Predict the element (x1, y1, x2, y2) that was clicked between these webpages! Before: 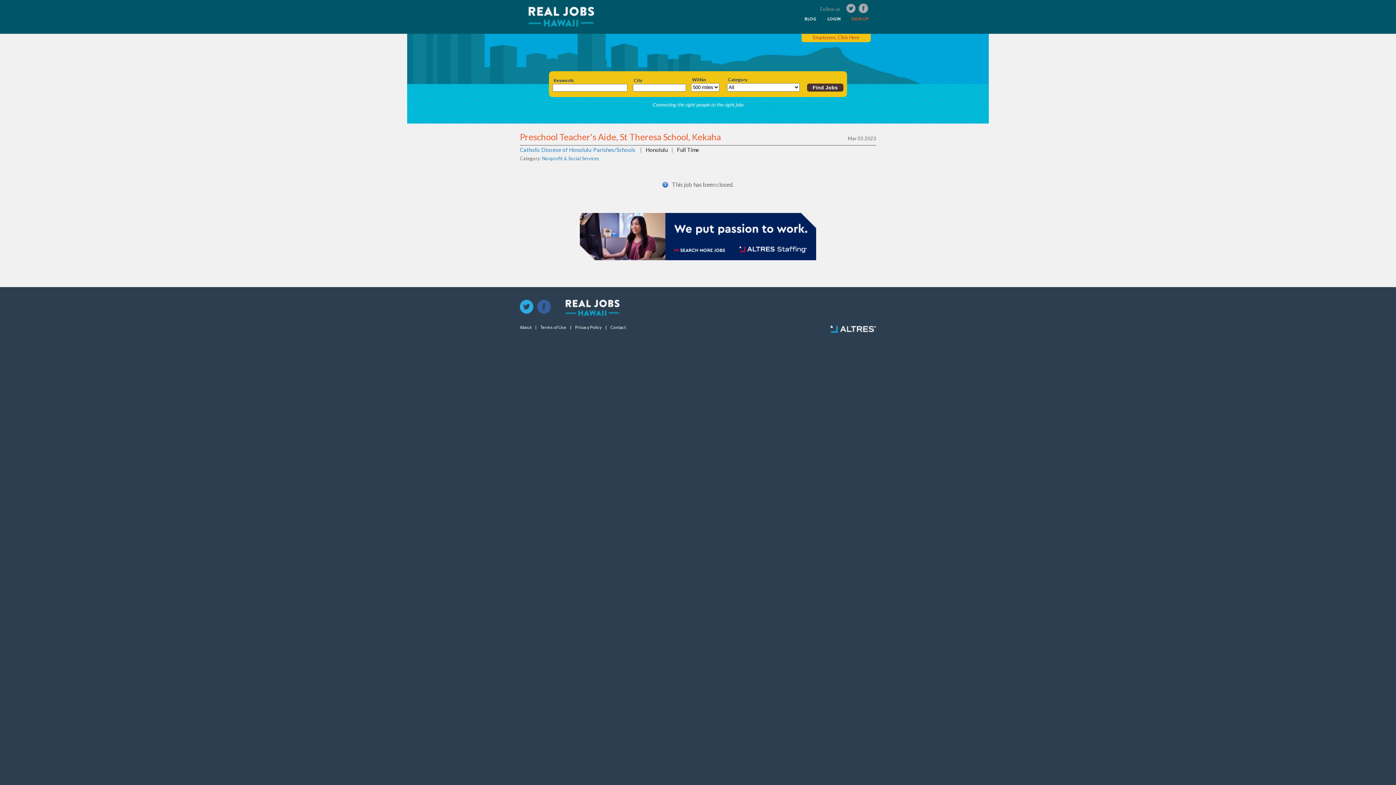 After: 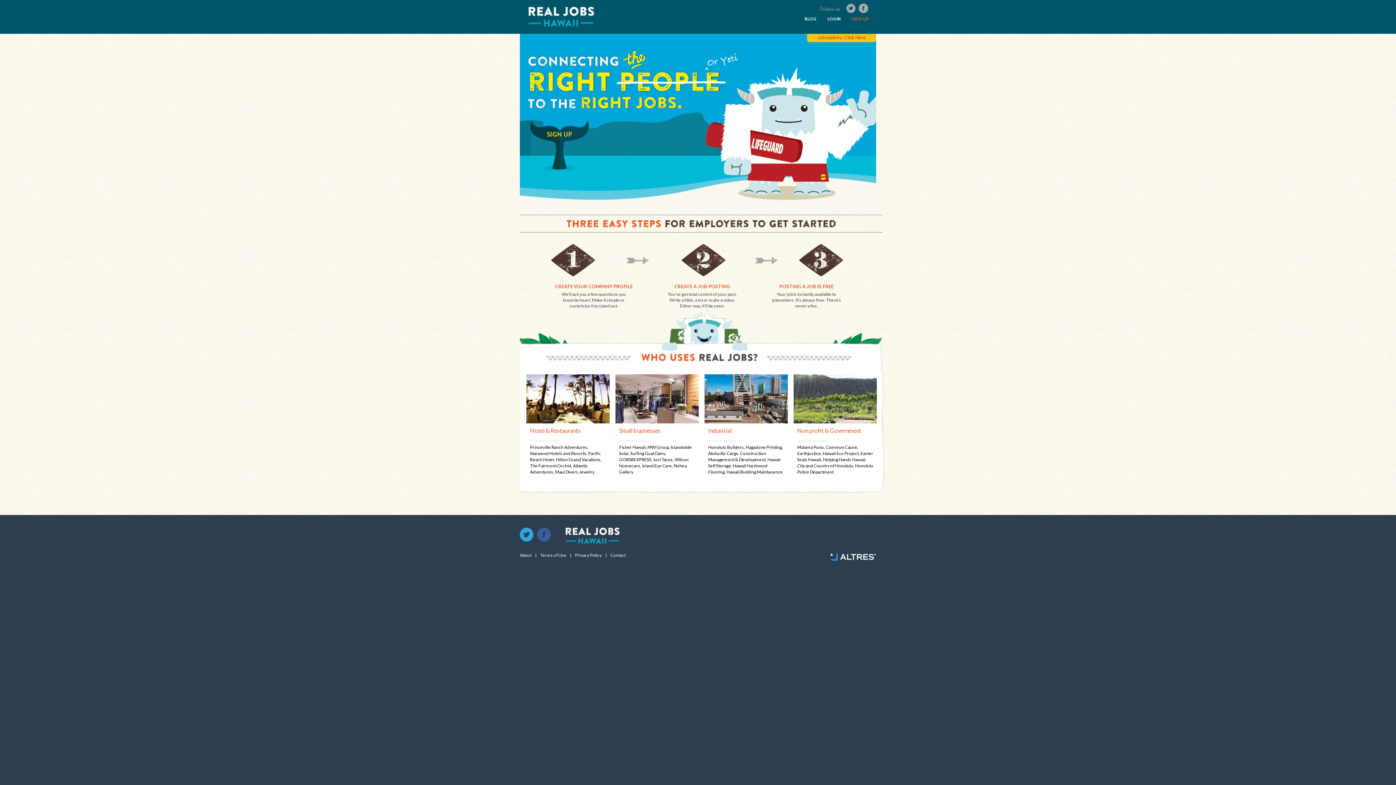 Action: bbox: (813, 34, 859, 40) label: Employers, Click Here